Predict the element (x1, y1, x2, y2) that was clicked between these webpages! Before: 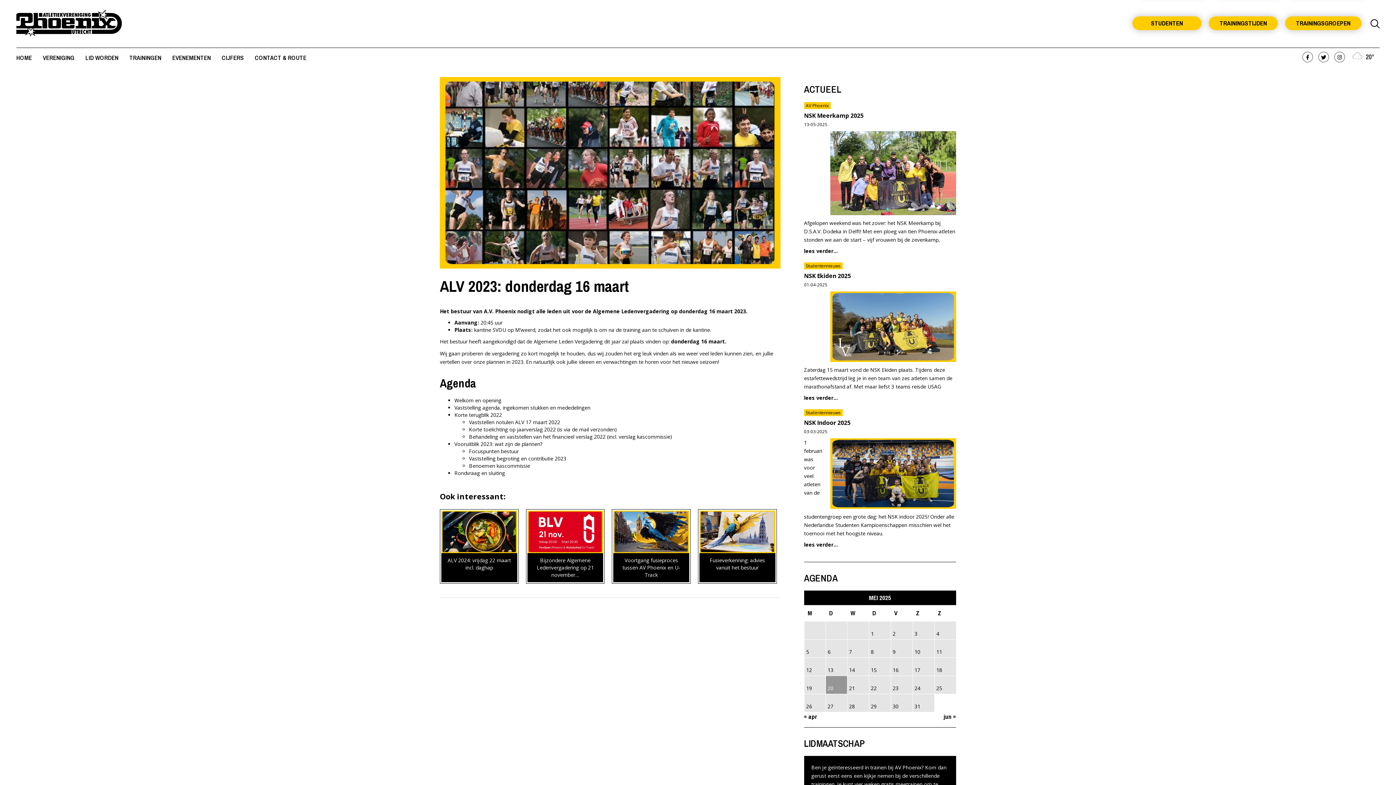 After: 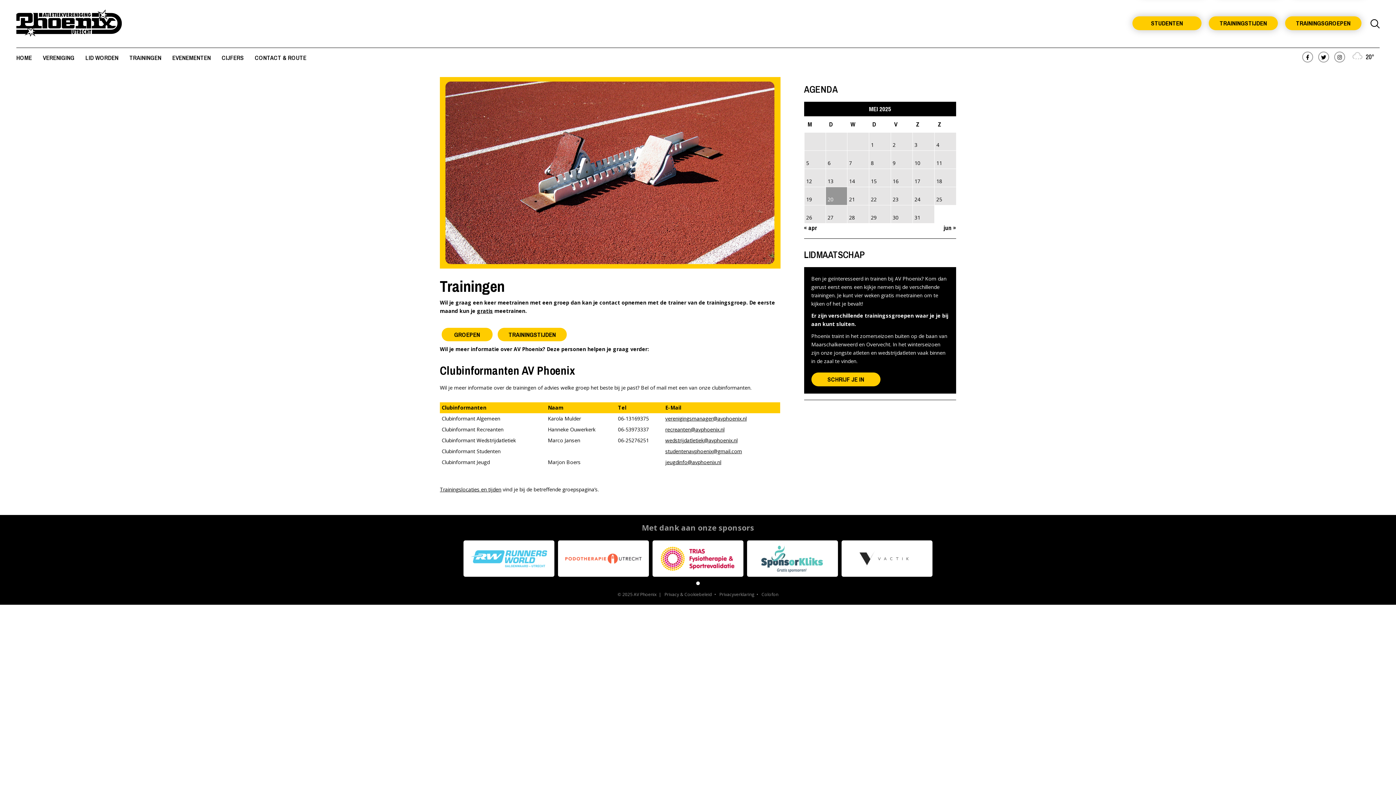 Action: bbox: (129, 51, 161, 64) label: TRAININGEN